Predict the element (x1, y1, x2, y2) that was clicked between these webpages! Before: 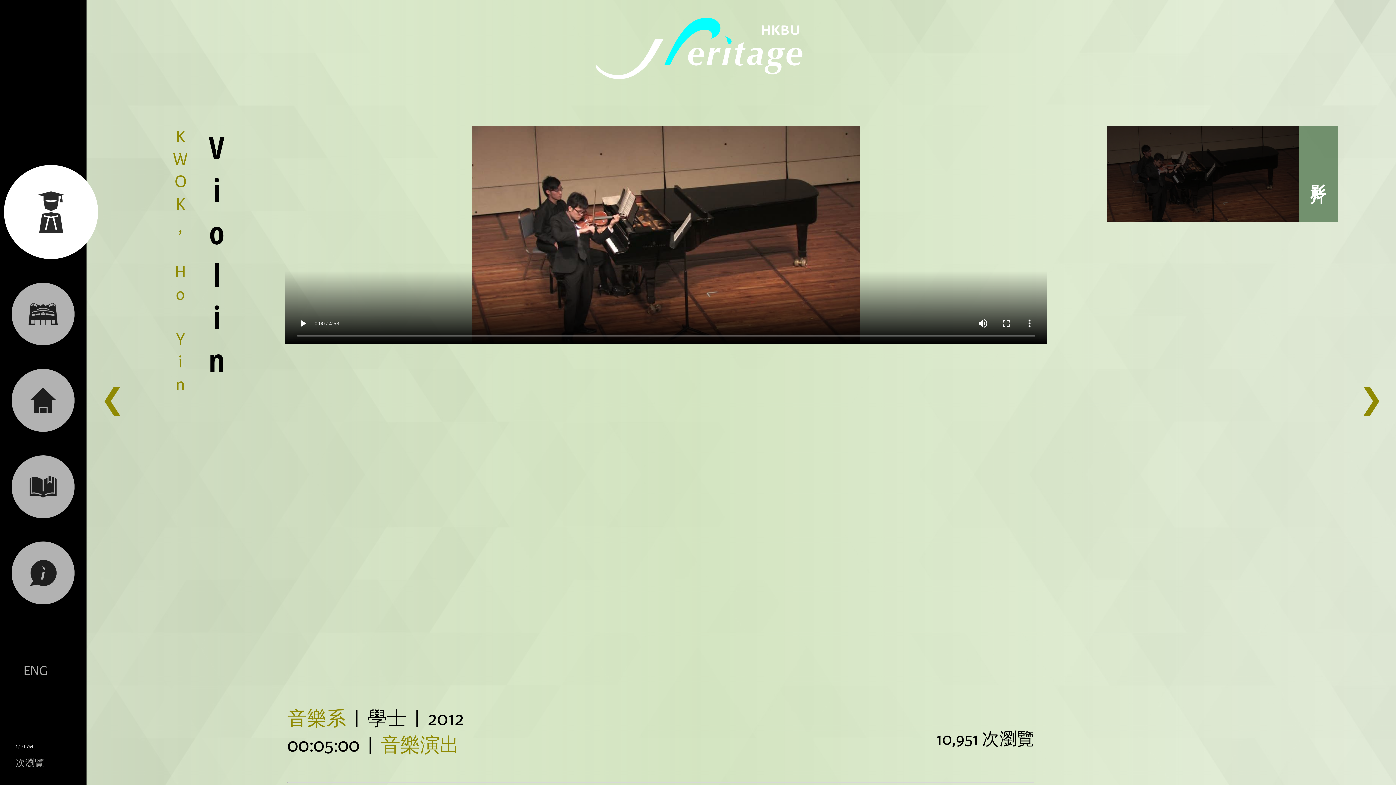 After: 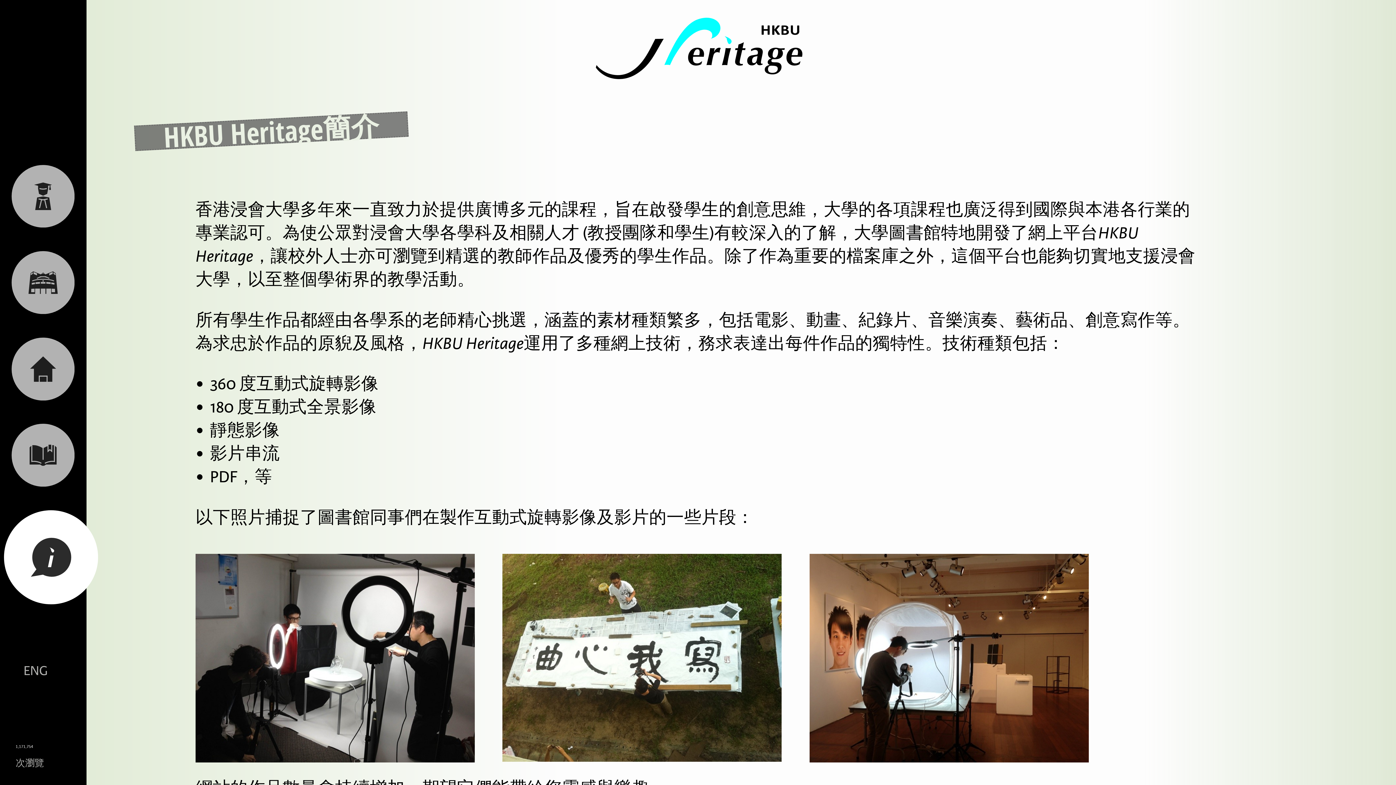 Action: bbox: (0, 559, 86, 584)